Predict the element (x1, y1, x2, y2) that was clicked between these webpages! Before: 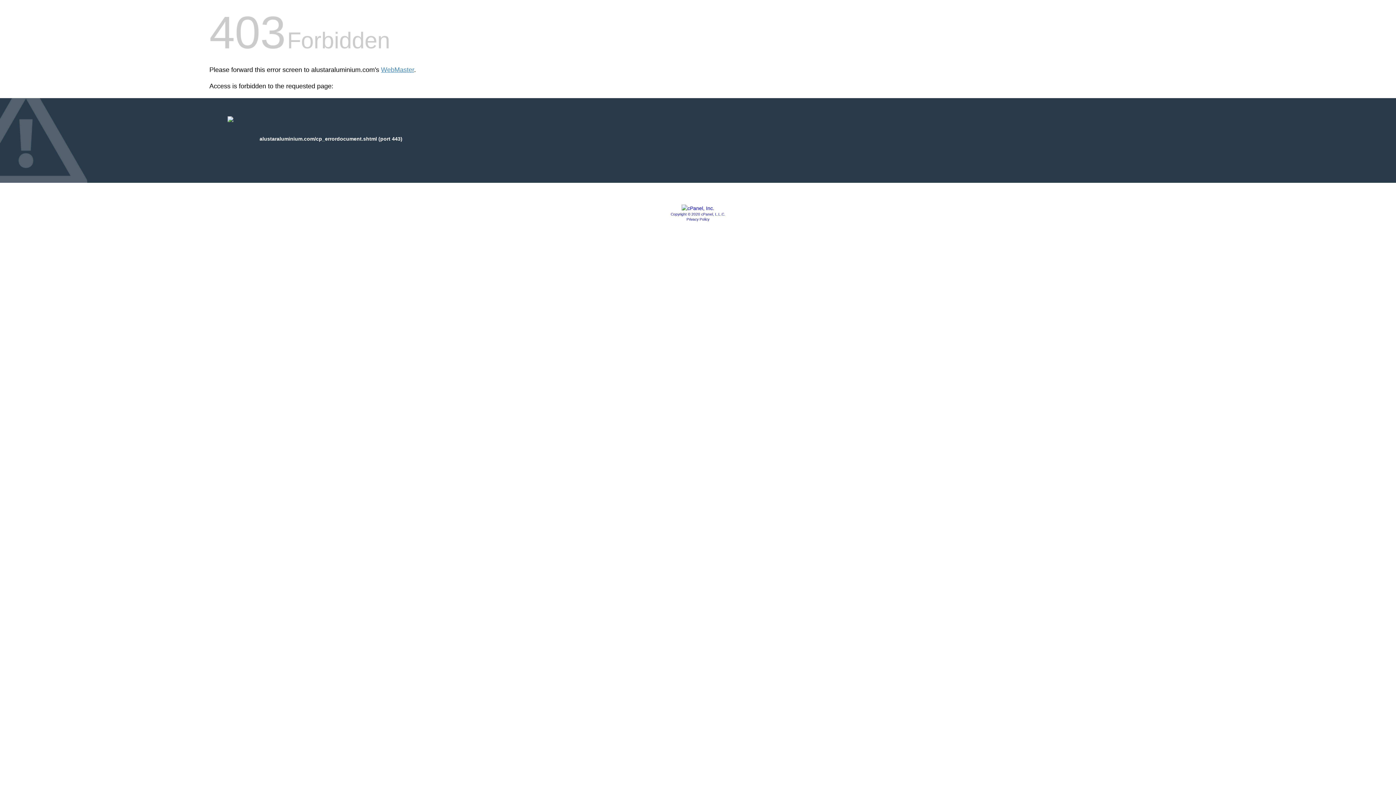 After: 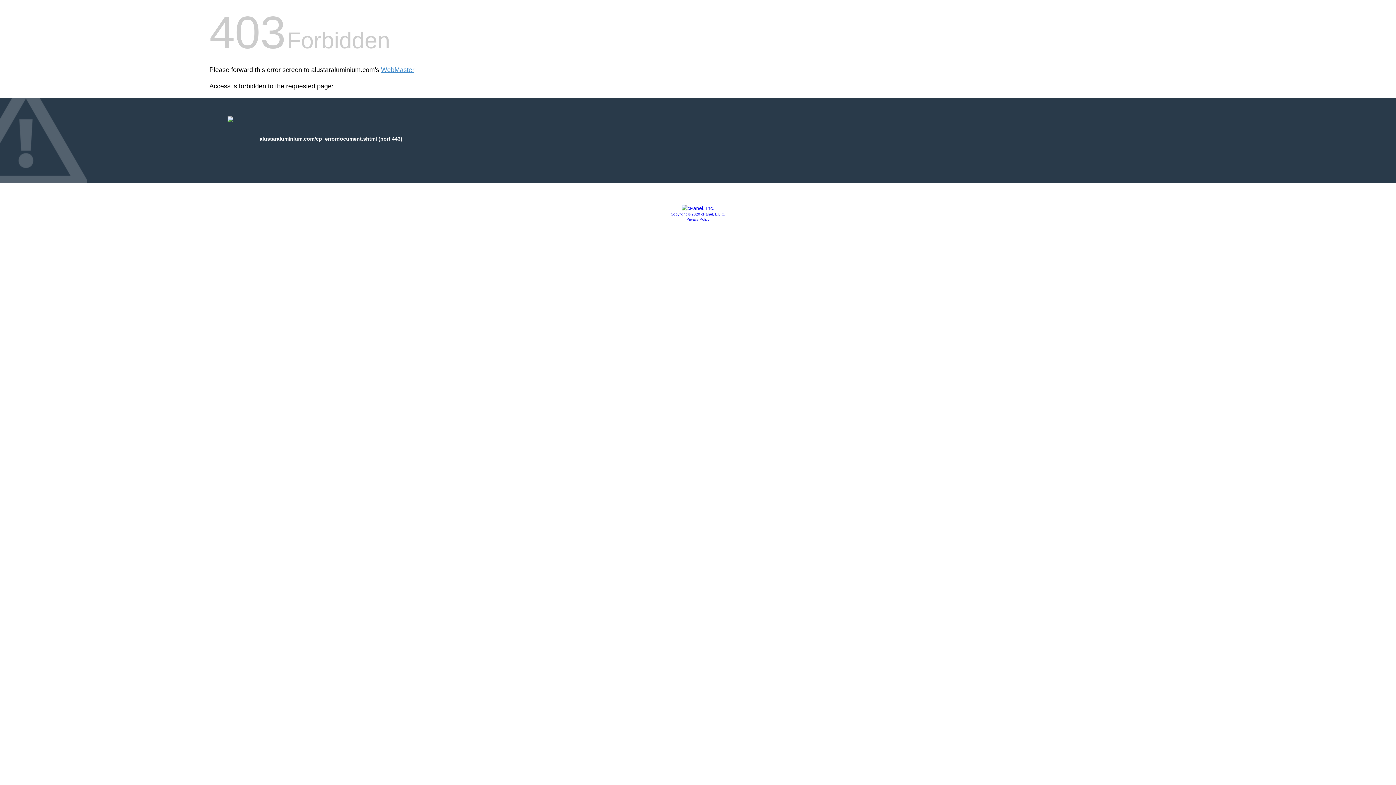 Action: label: Privacy Policy bbox: (686, 217, 709, 221)